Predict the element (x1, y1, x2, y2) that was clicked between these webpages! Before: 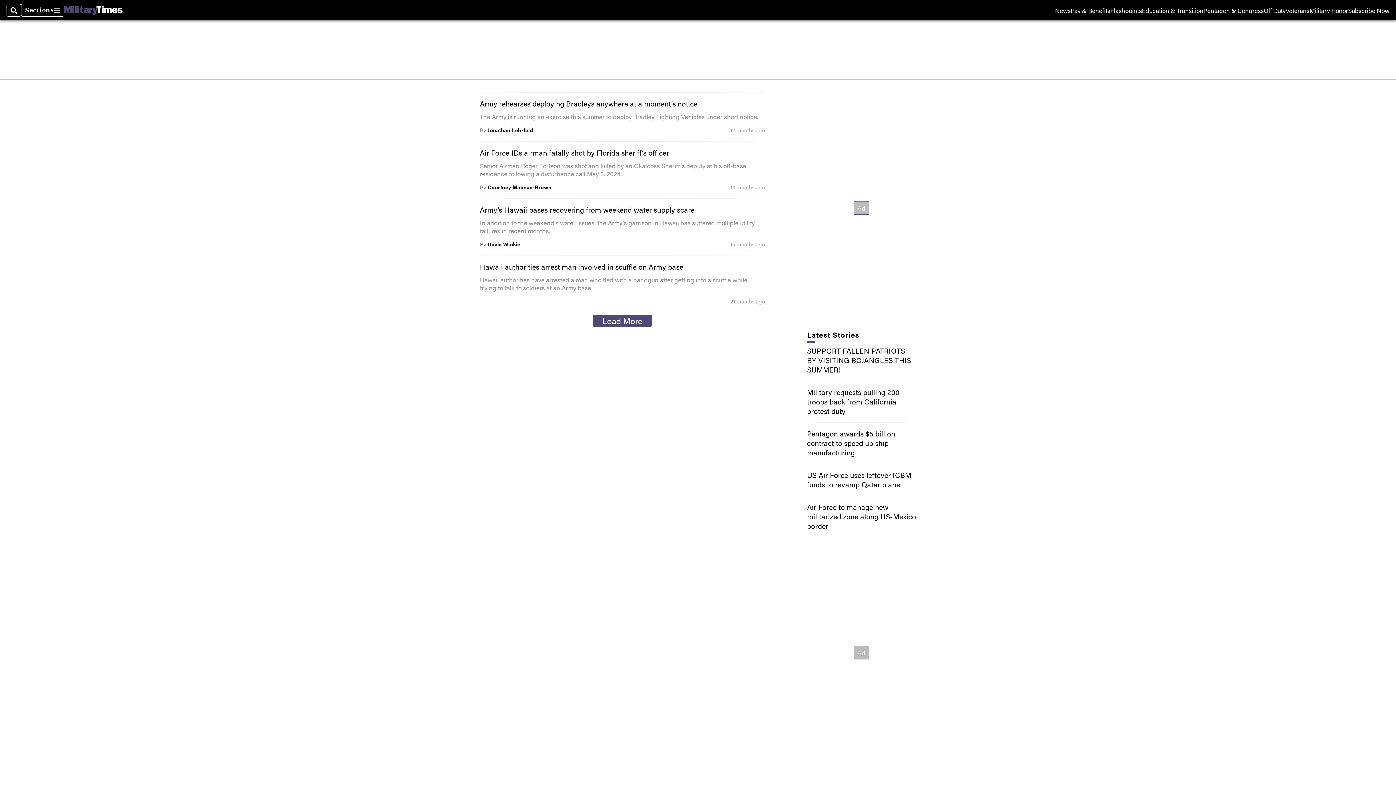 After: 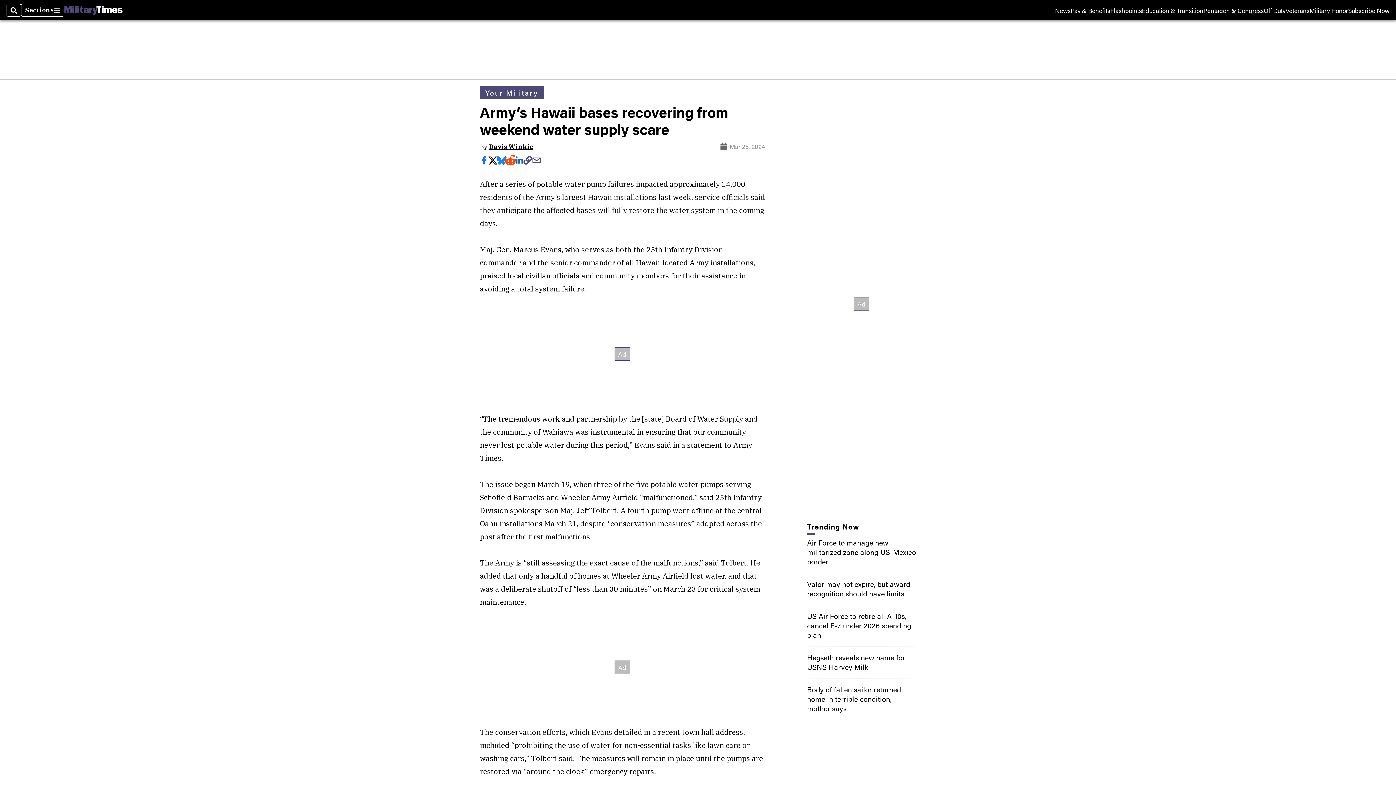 Action: bbox: (480, 204, 694, 214) label: Army’s Hawaii bases recovering from weekend water supply scare